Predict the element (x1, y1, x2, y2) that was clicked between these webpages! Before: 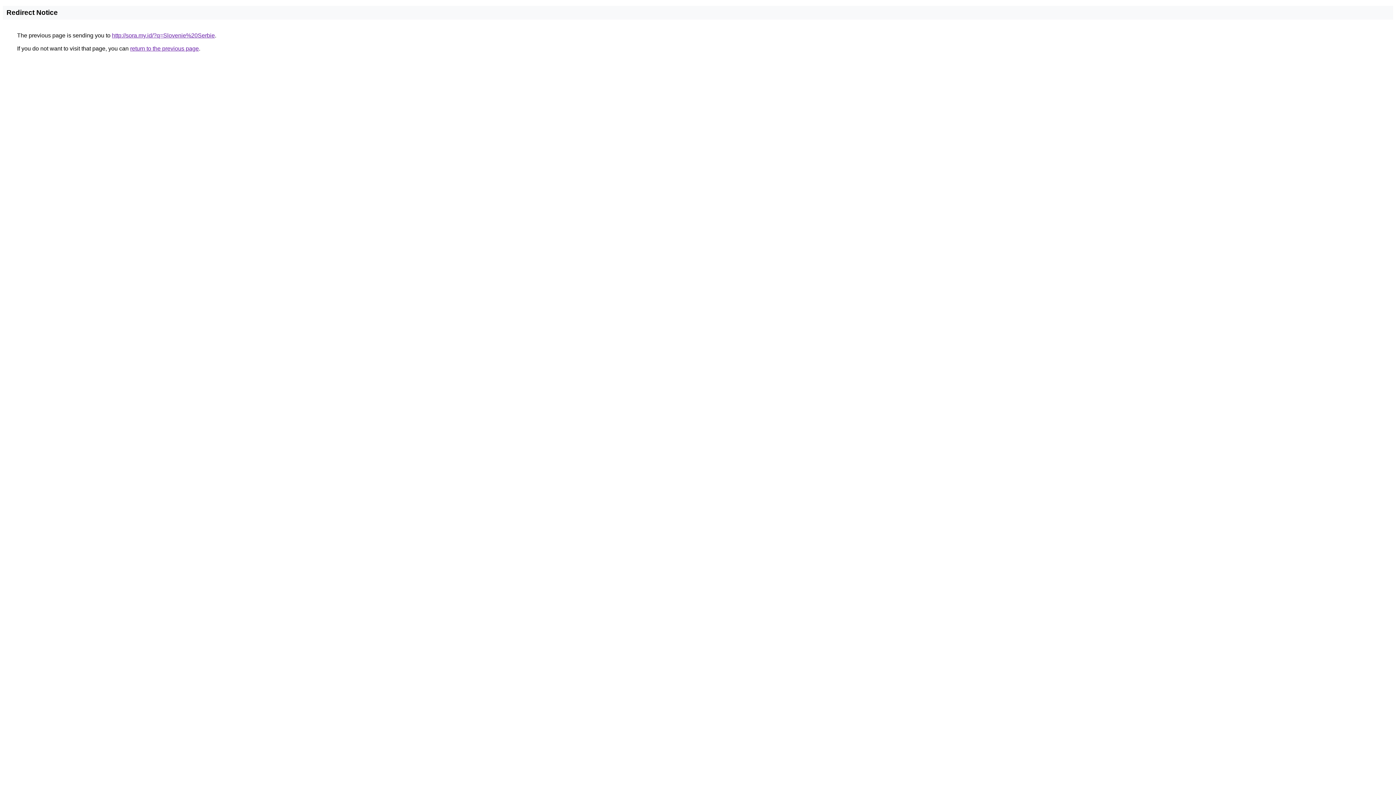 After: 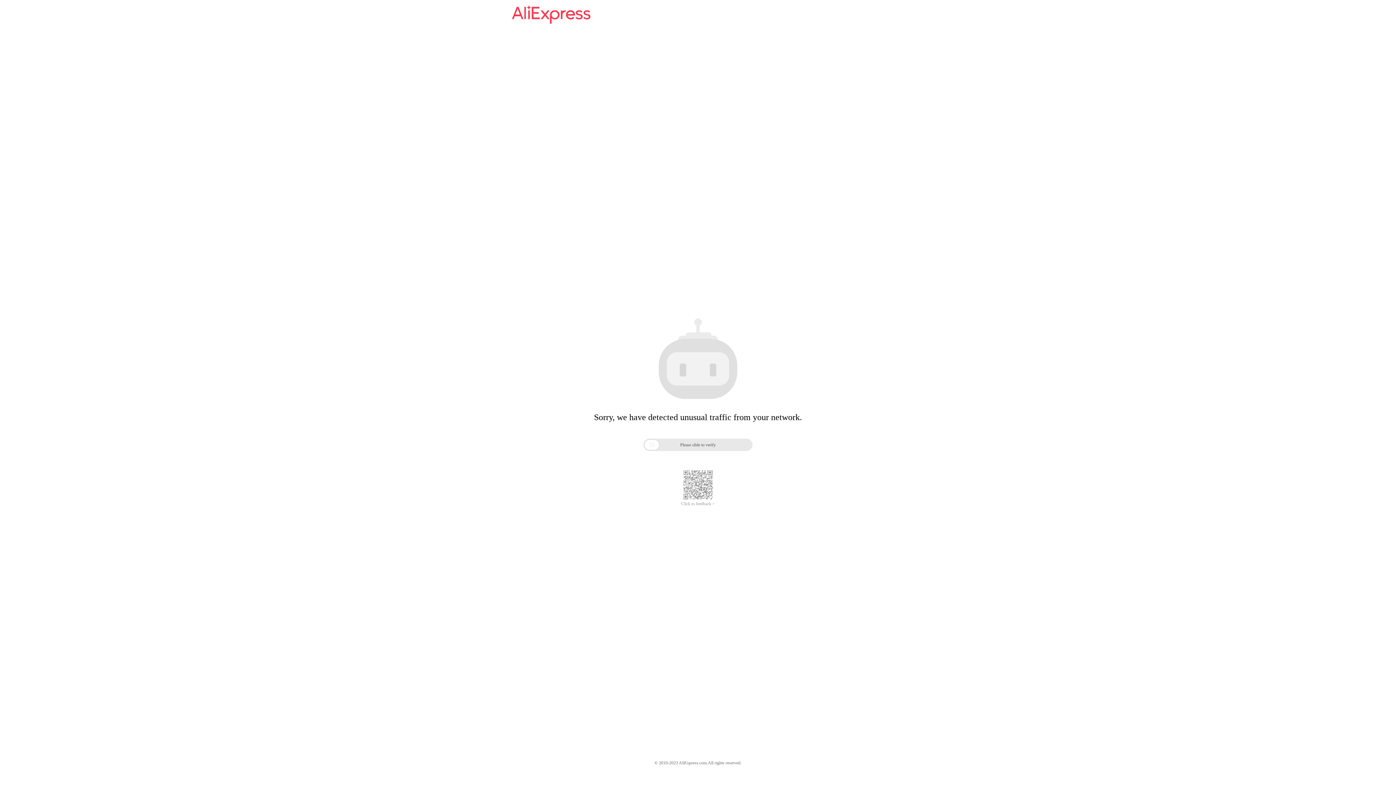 Action: label: http://sora.my.id/?q=Slovenie%20Serbie bbox: (112, 32, 214, 38)